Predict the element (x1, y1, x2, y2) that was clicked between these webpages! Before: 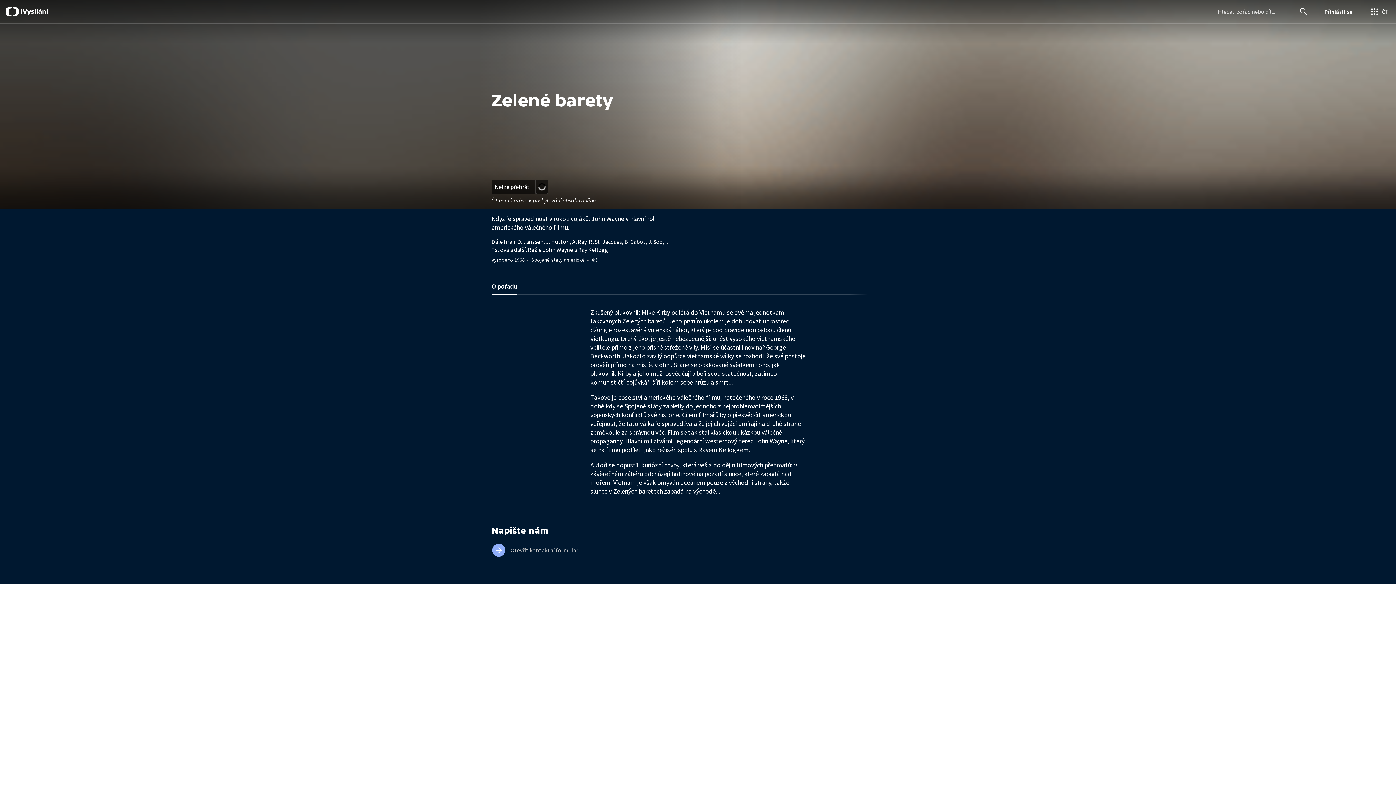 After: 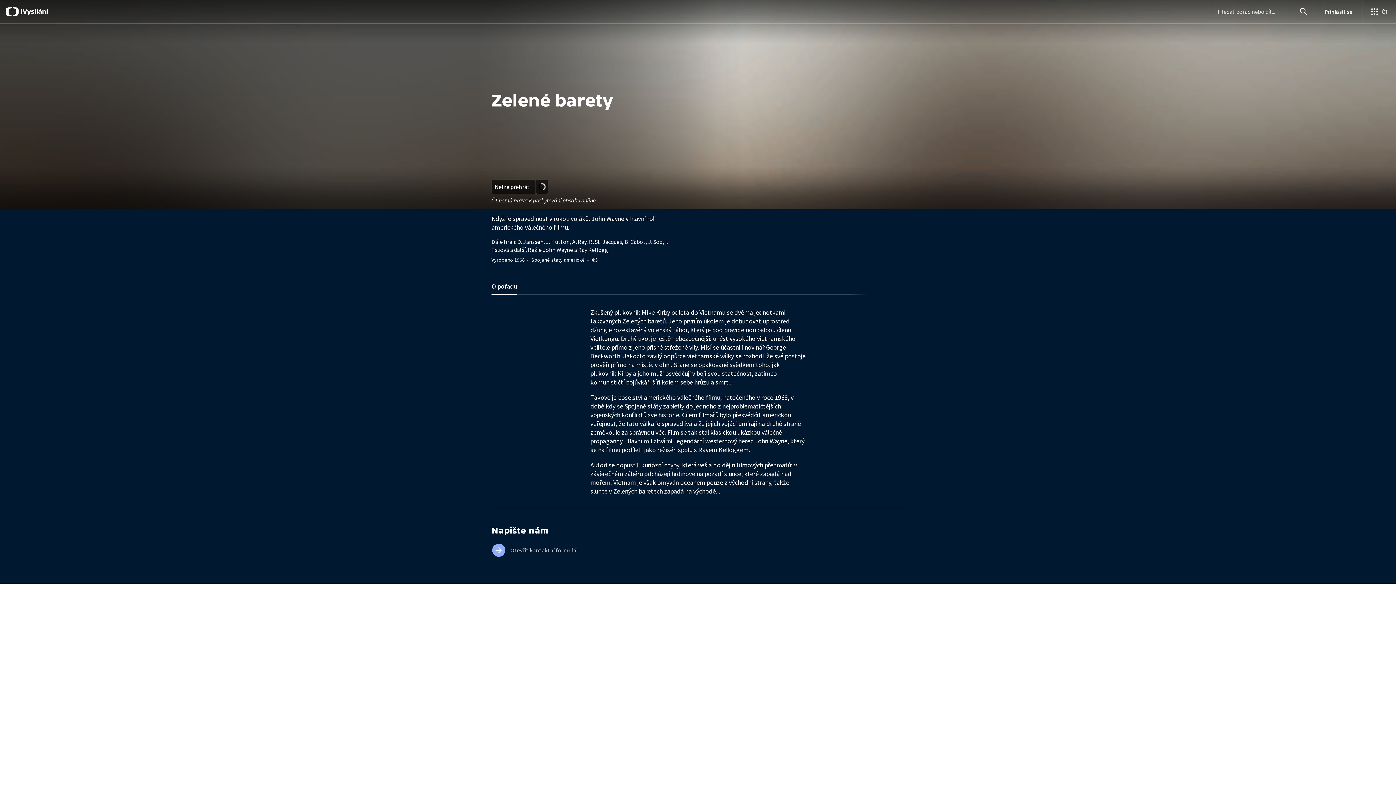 Action: label: 261 136 113 bbox: (666, 697, 705, 705)